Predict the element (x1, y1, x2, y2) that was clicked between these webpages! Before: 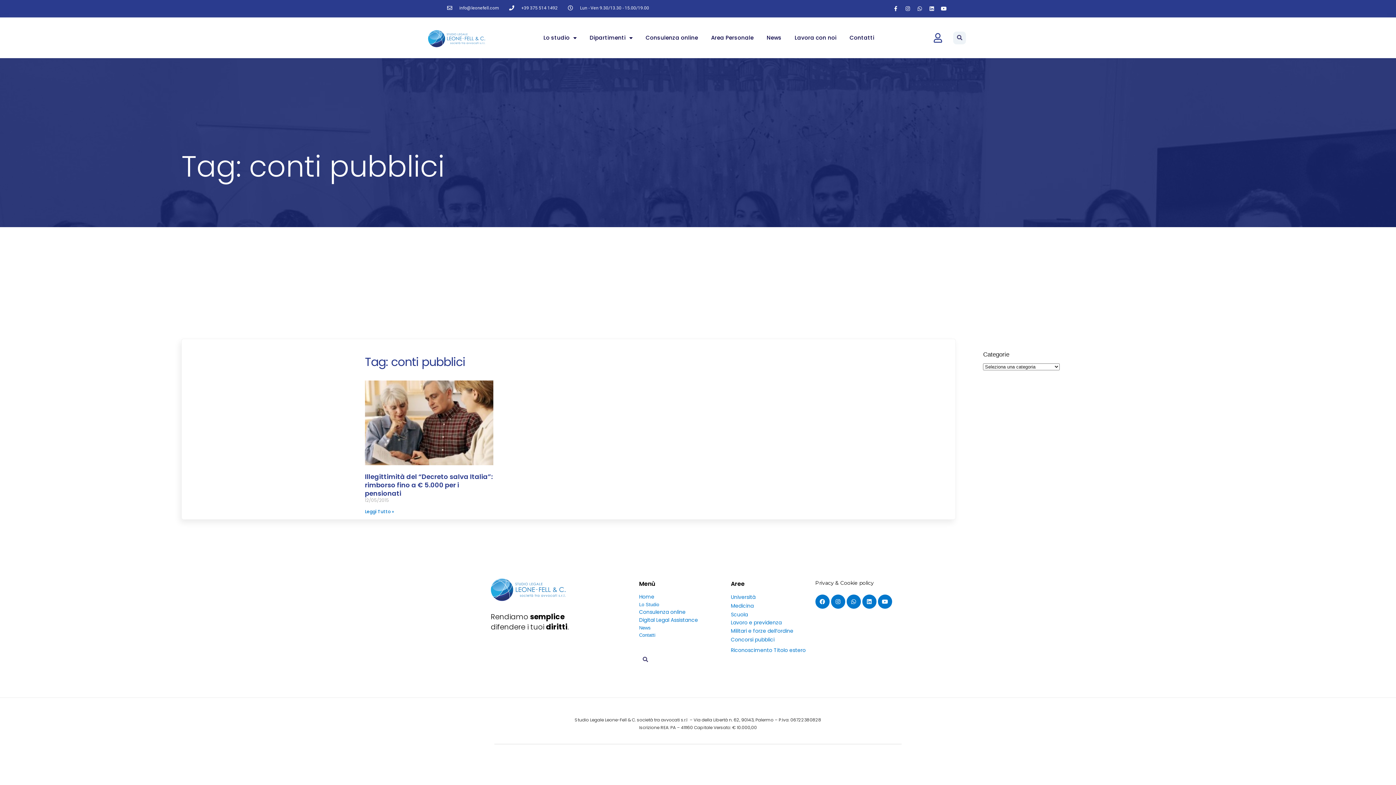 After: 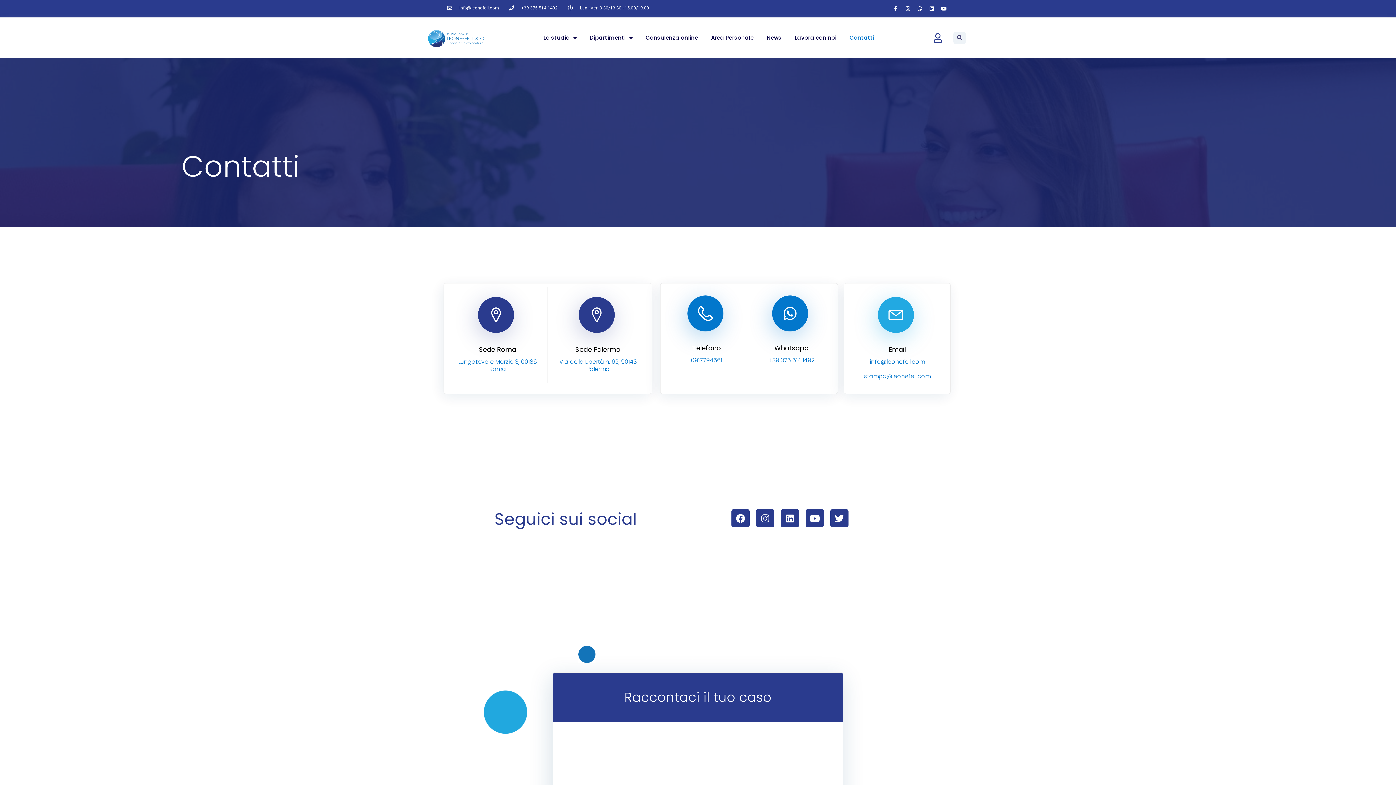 Action: label: Contatti bbox: (844, 21, 880, 54)